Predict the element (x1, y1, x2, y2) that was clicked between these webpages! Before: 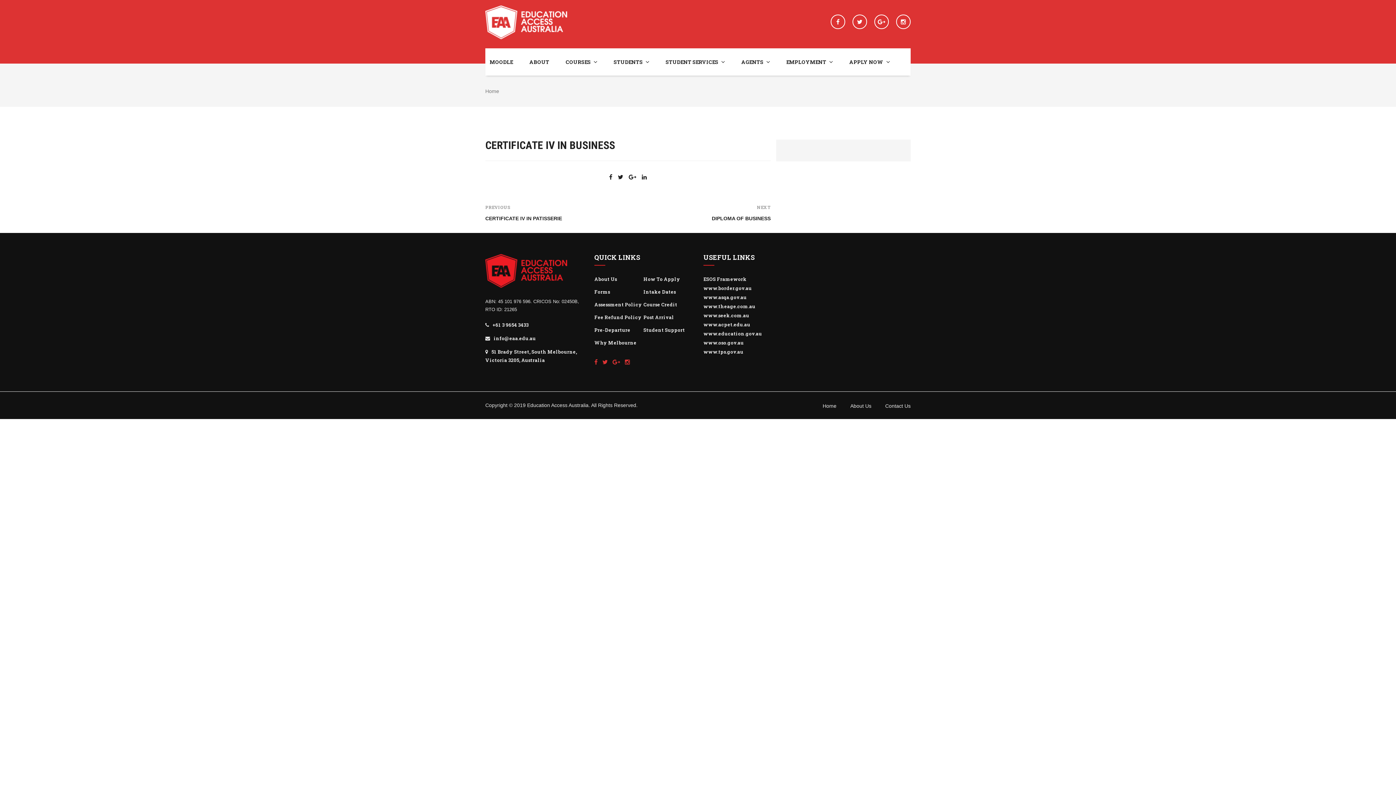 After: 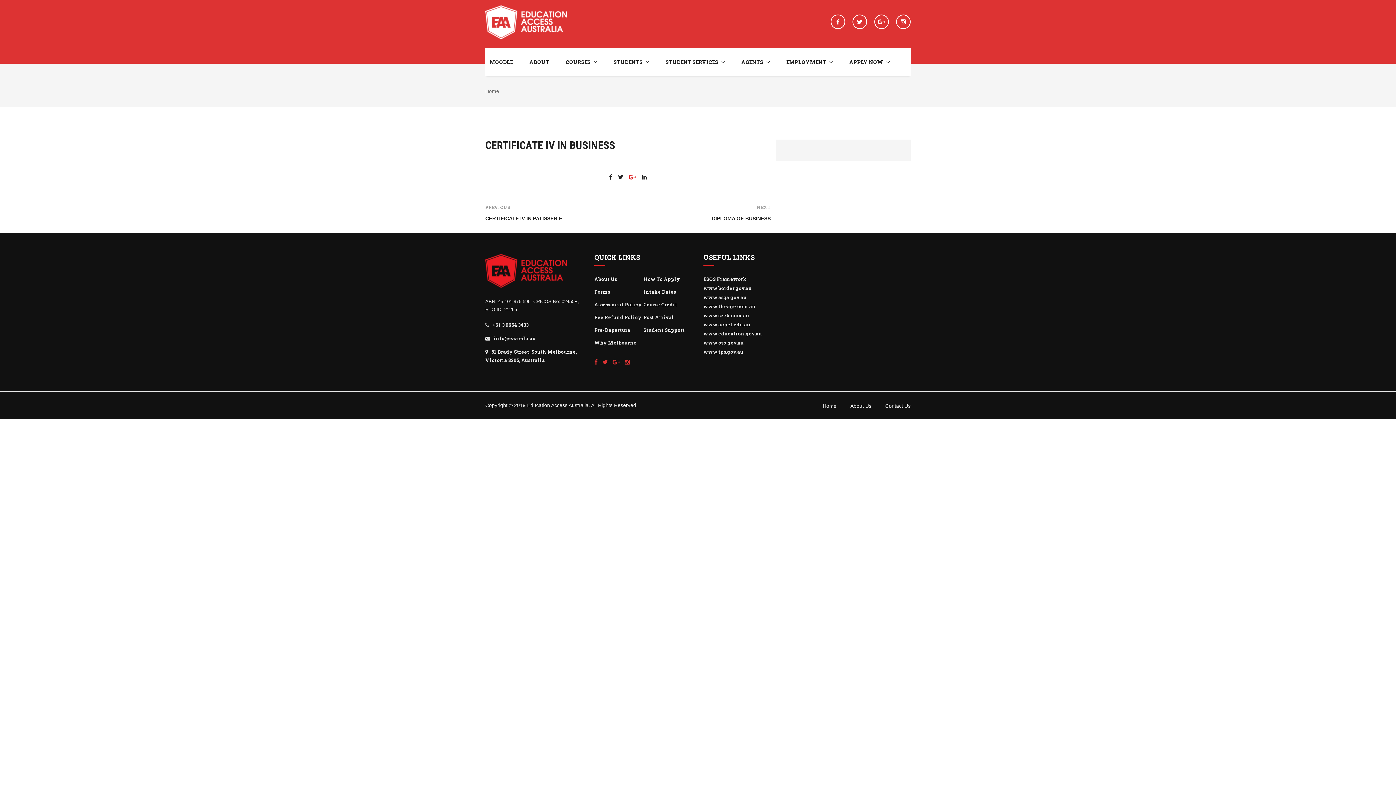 Action: bbox: (628, 174, 636, 180)